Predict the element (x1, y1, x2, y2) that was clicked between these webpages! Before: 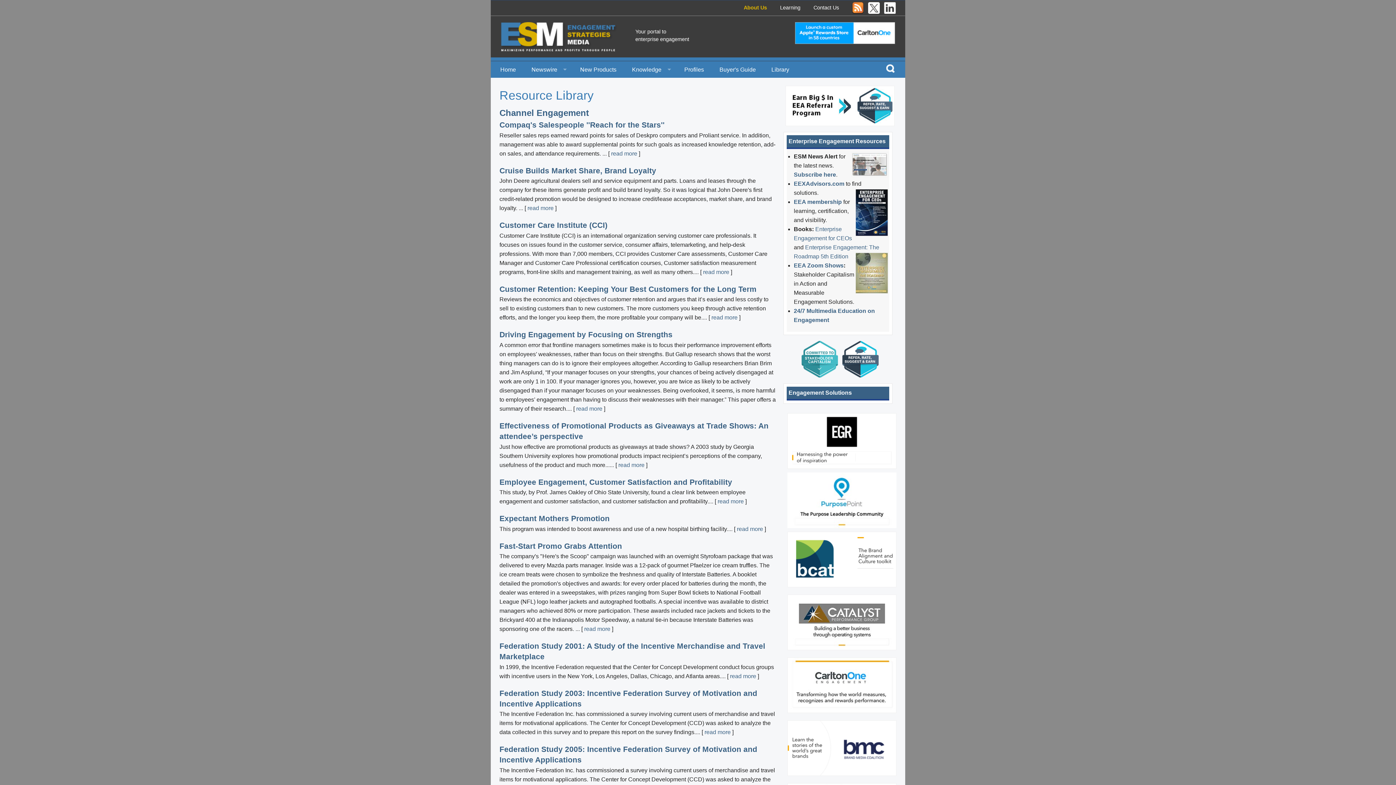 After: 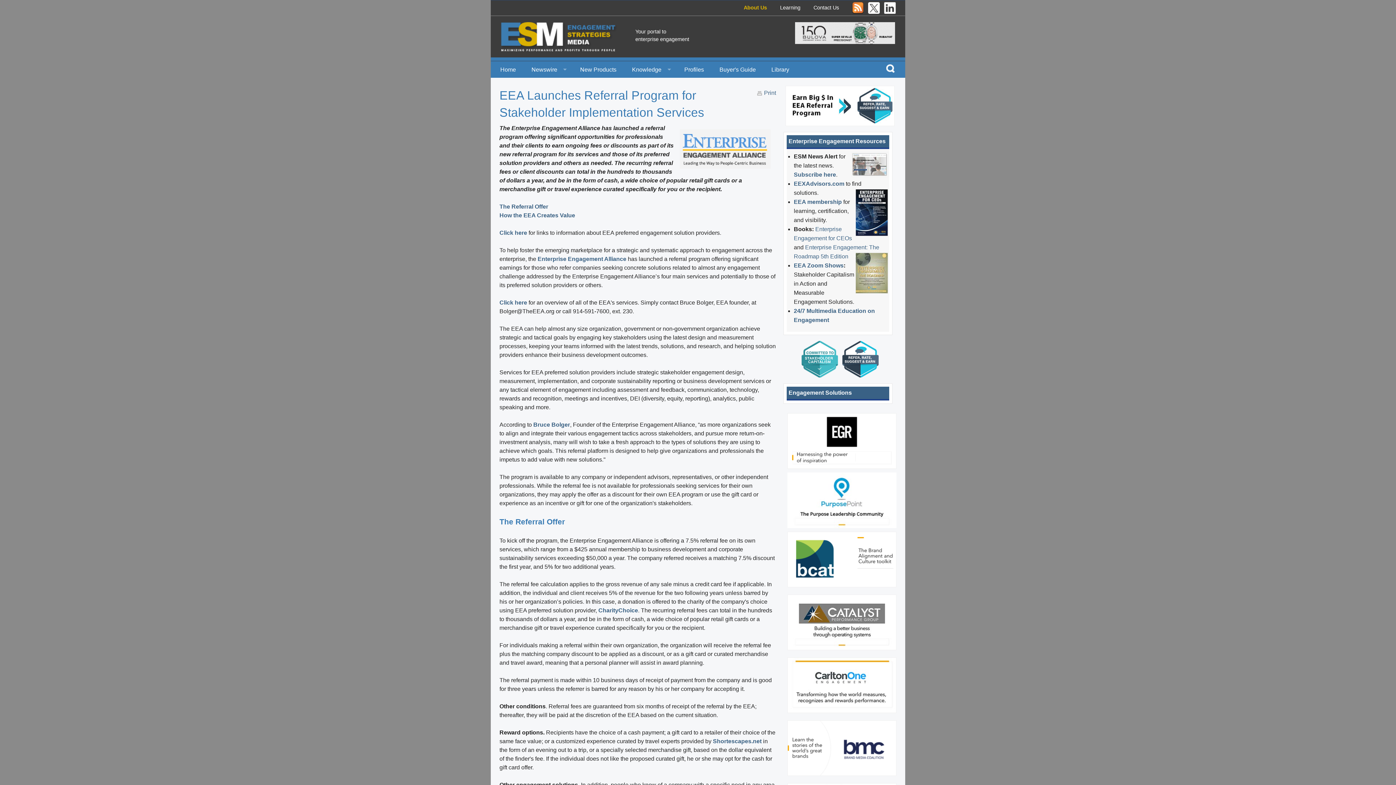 Action: bbox: (785, 102, 894, 108)